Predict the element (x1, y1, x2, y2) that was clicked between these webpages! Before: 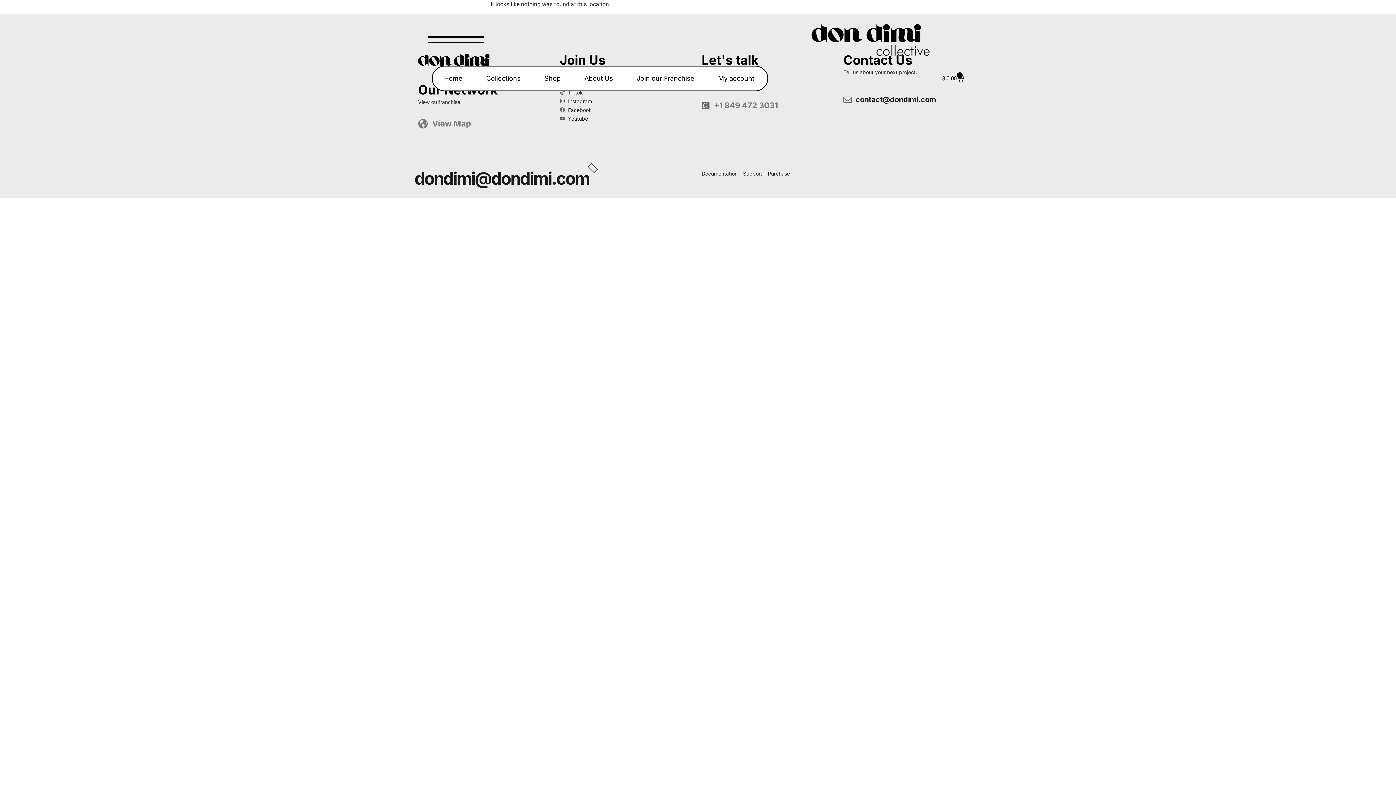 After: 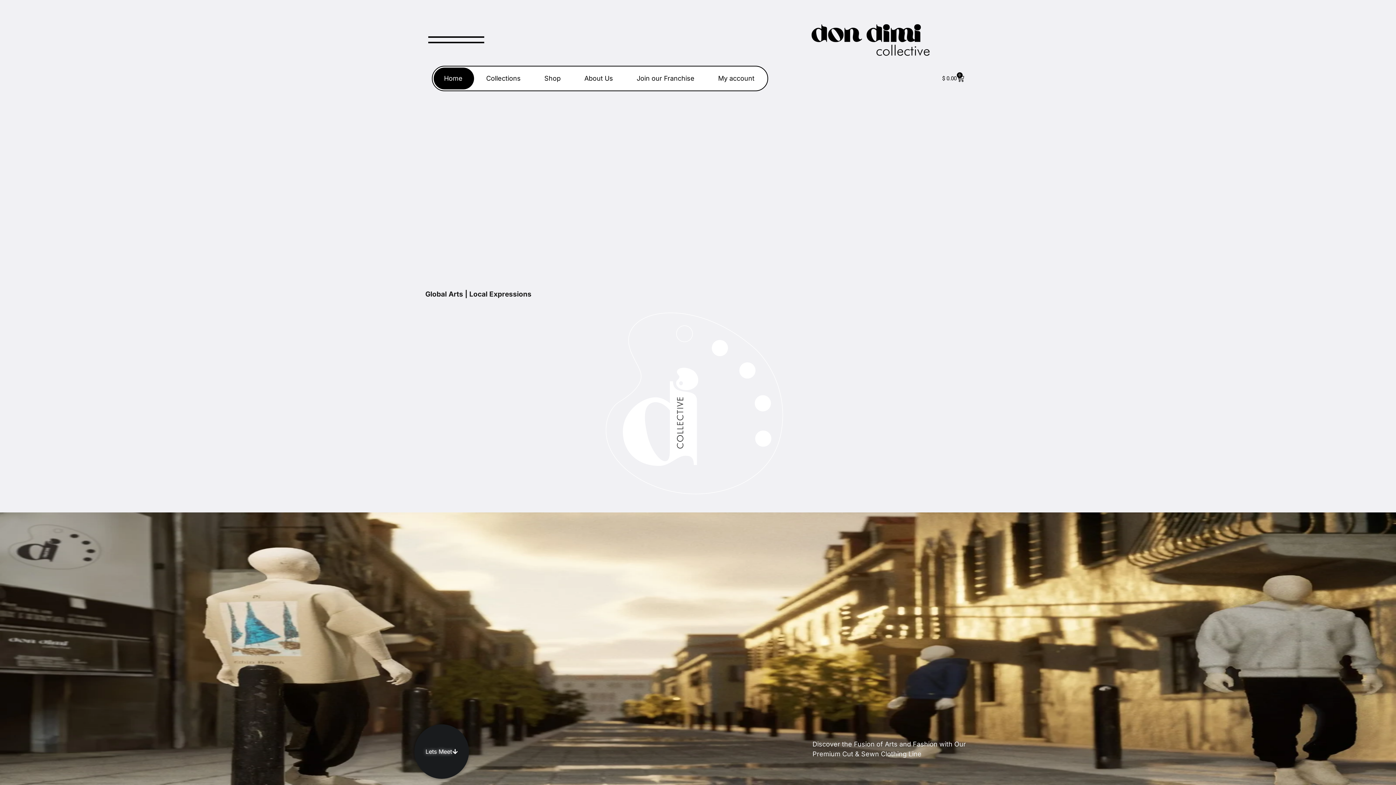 Action: bbox: (433, 67, 472, 89) label: Home